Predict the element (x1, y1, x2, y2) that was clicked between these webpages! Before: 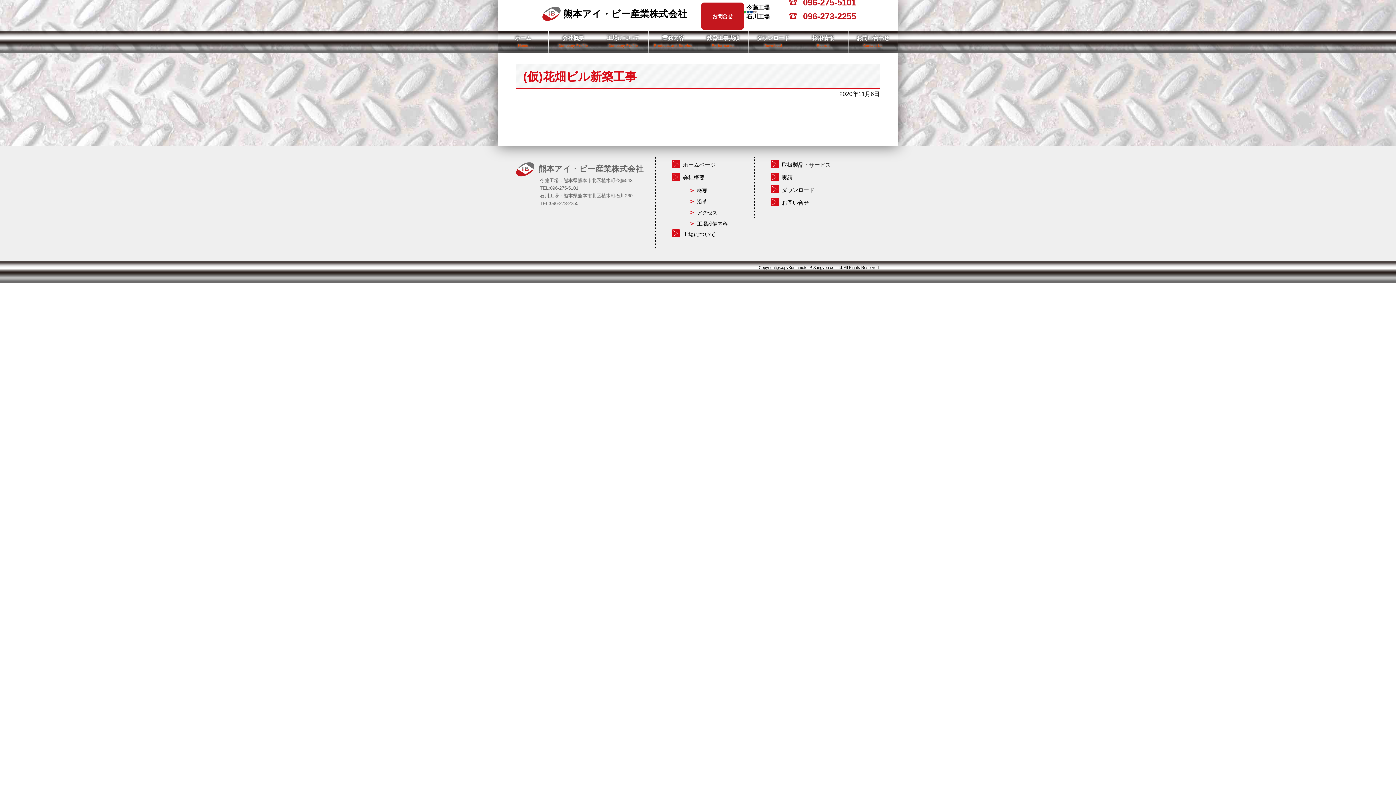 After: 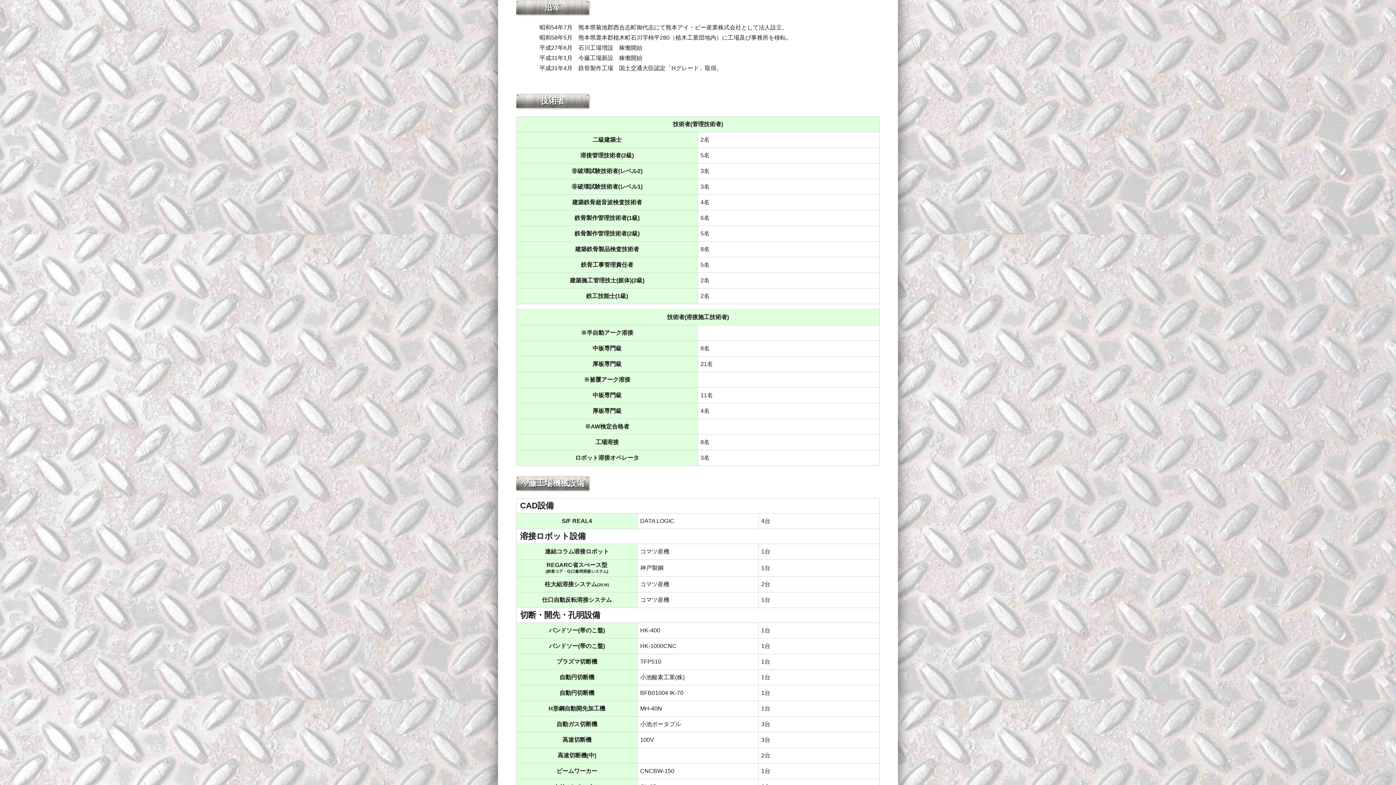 Action: bbox: (697, 198, 707, 204) label: 沿革